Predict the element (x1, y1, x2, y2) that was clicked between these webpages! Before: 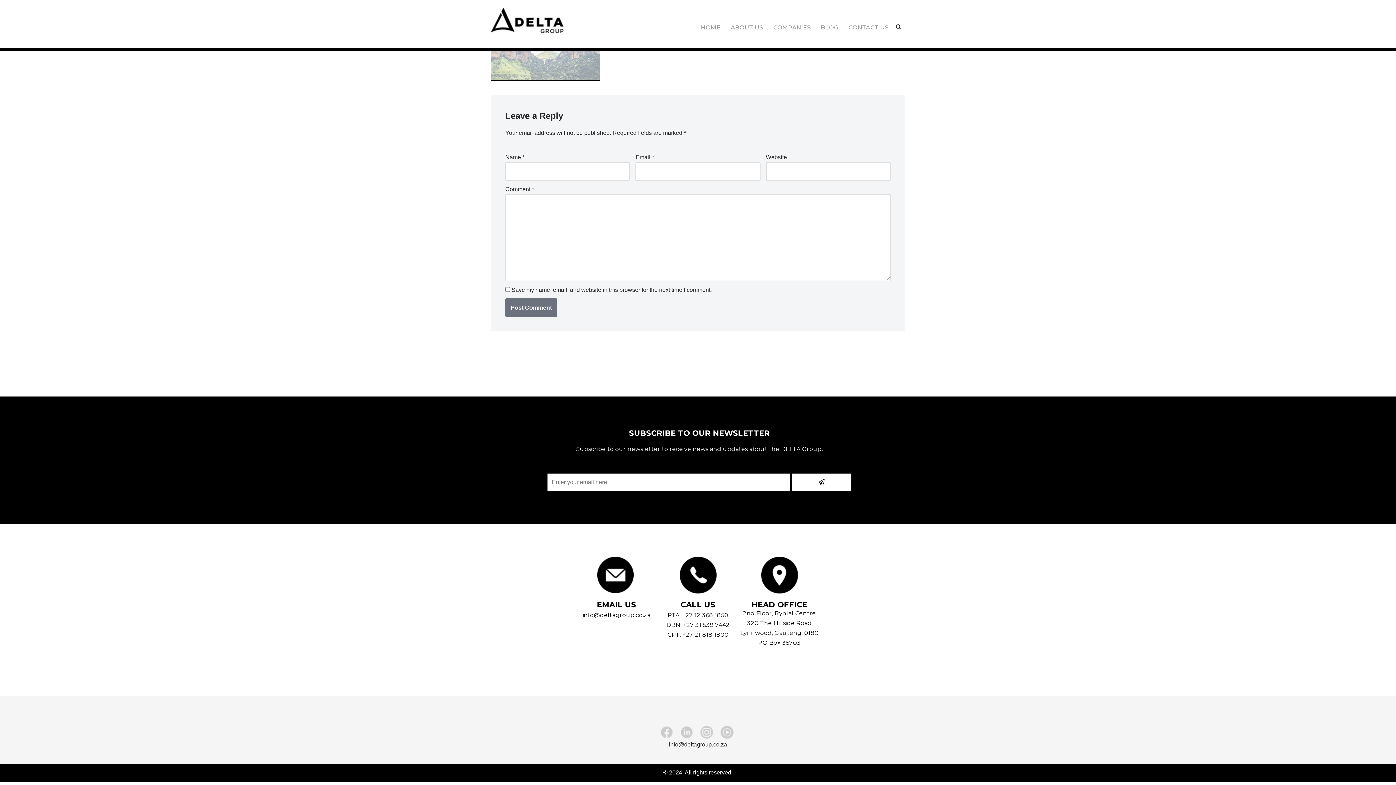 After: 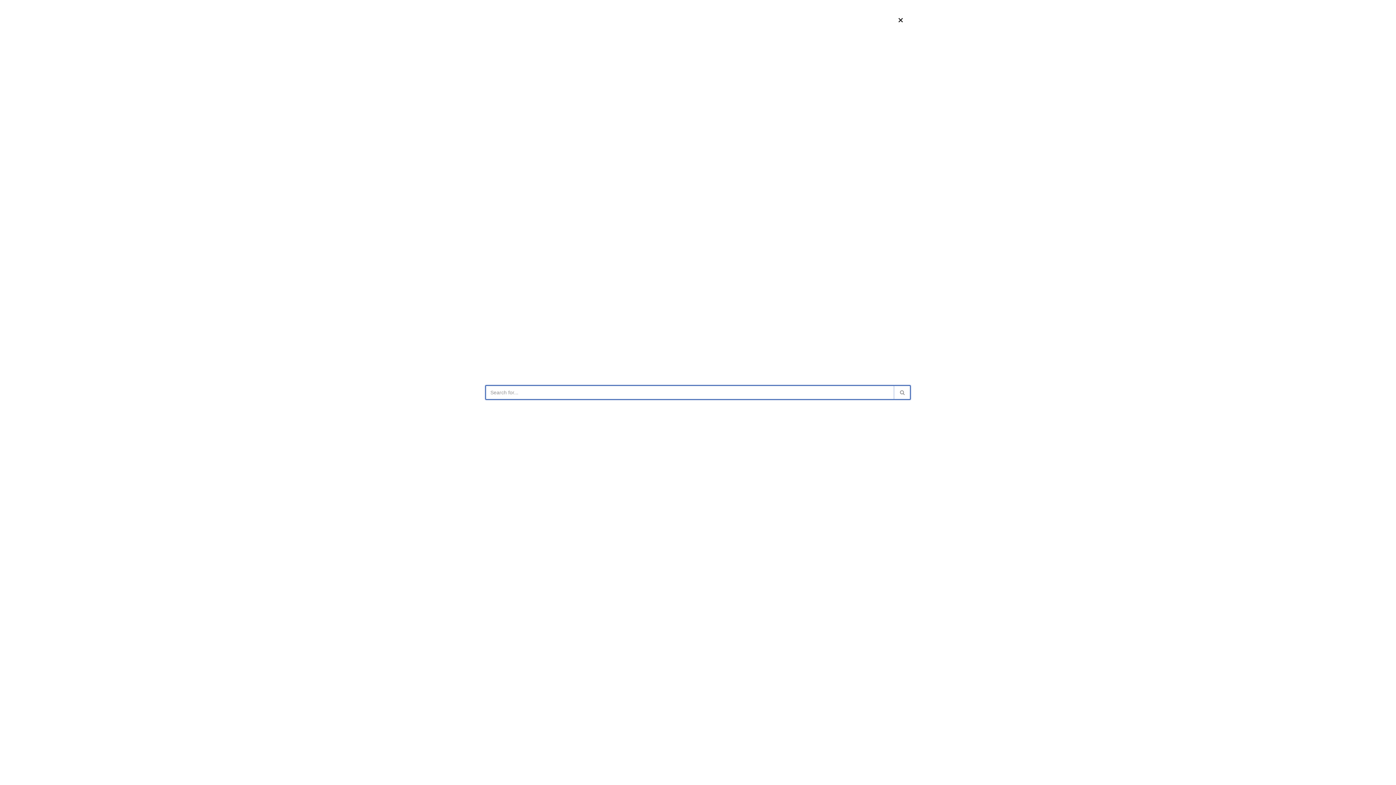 Action: label: Search bbox: (896, 24, 901, 29)